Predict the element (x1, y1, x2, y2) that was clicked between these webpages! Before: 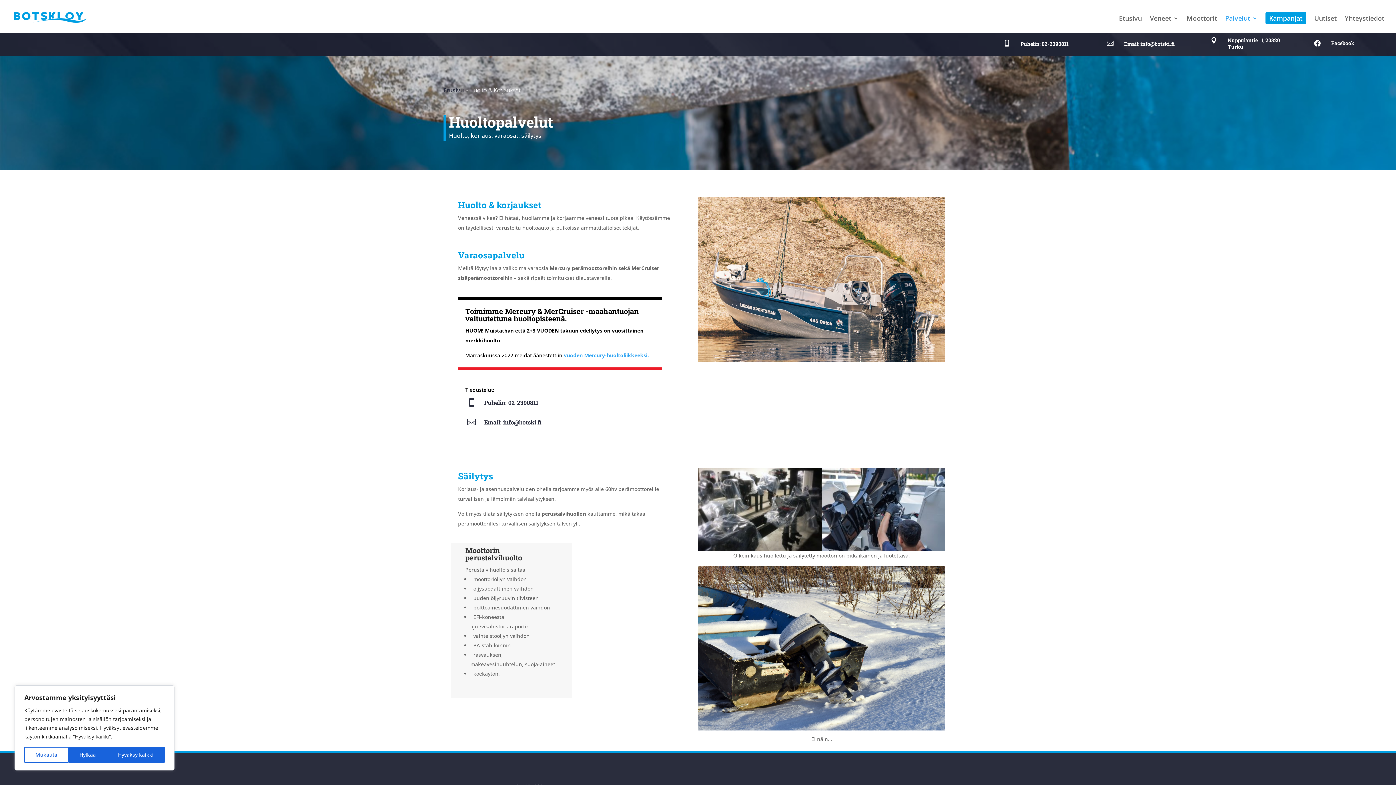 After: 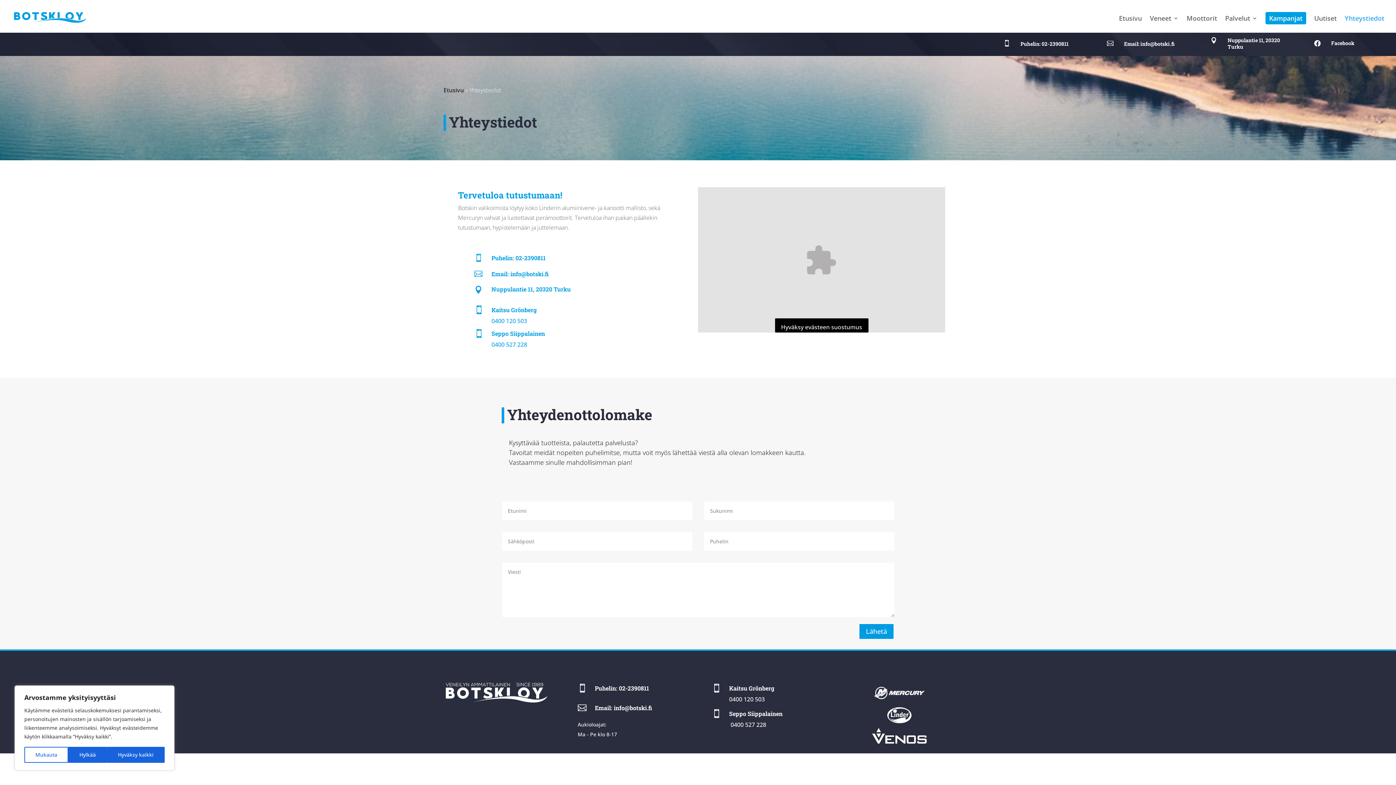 Action: bbox: (1345, 15, 1384, 32) label: Yhteystiedot